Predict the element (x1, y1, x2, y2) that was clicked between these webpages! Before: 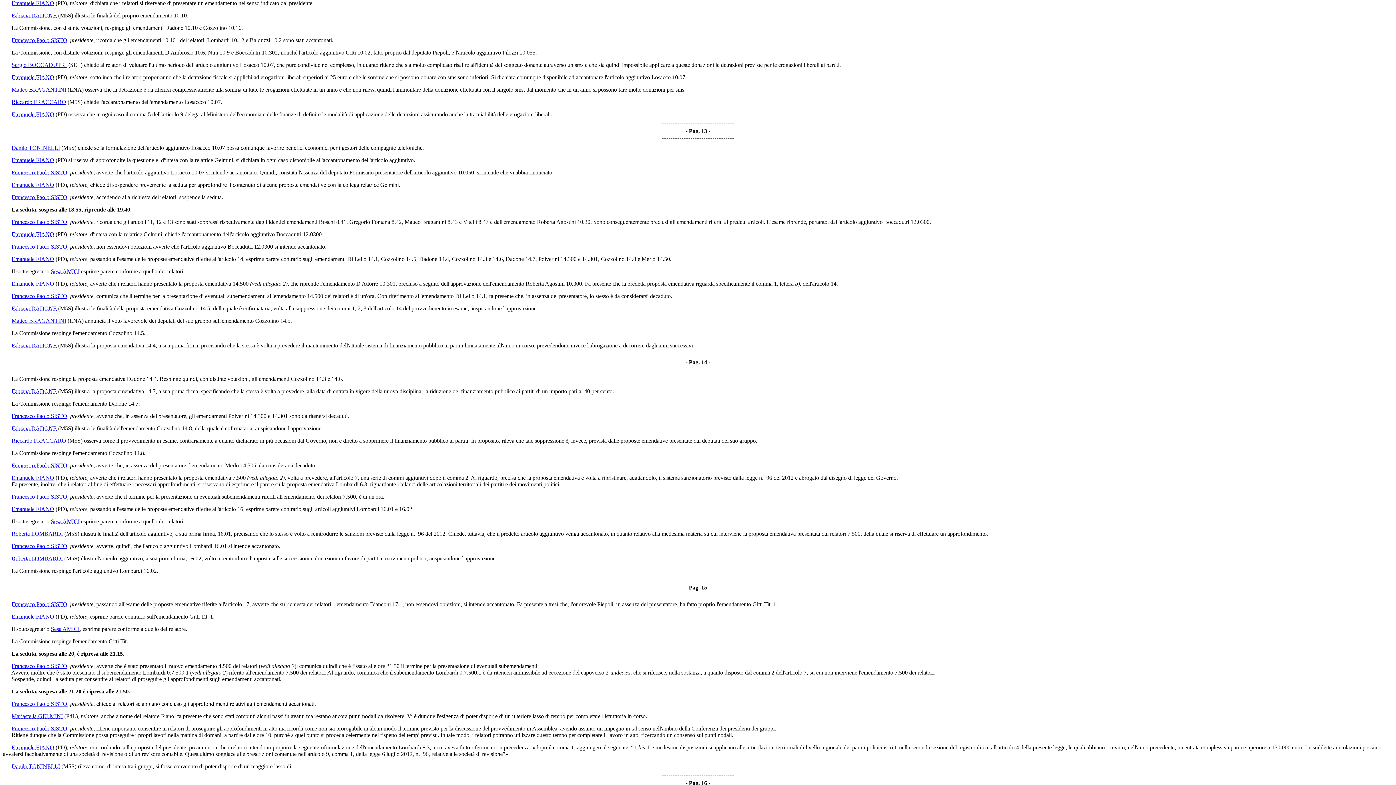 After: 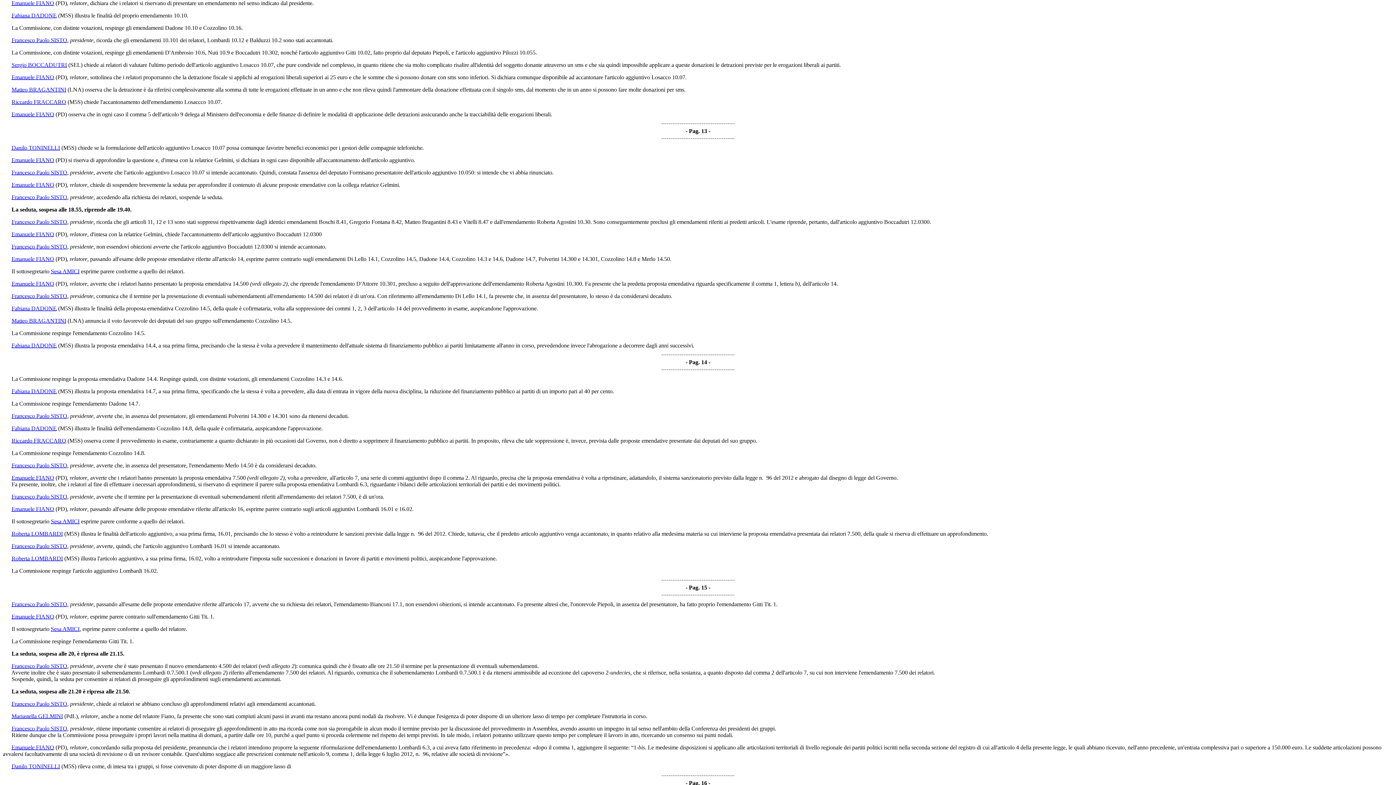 Action: bbox: (55, 613, 66, 620) label: (PD)